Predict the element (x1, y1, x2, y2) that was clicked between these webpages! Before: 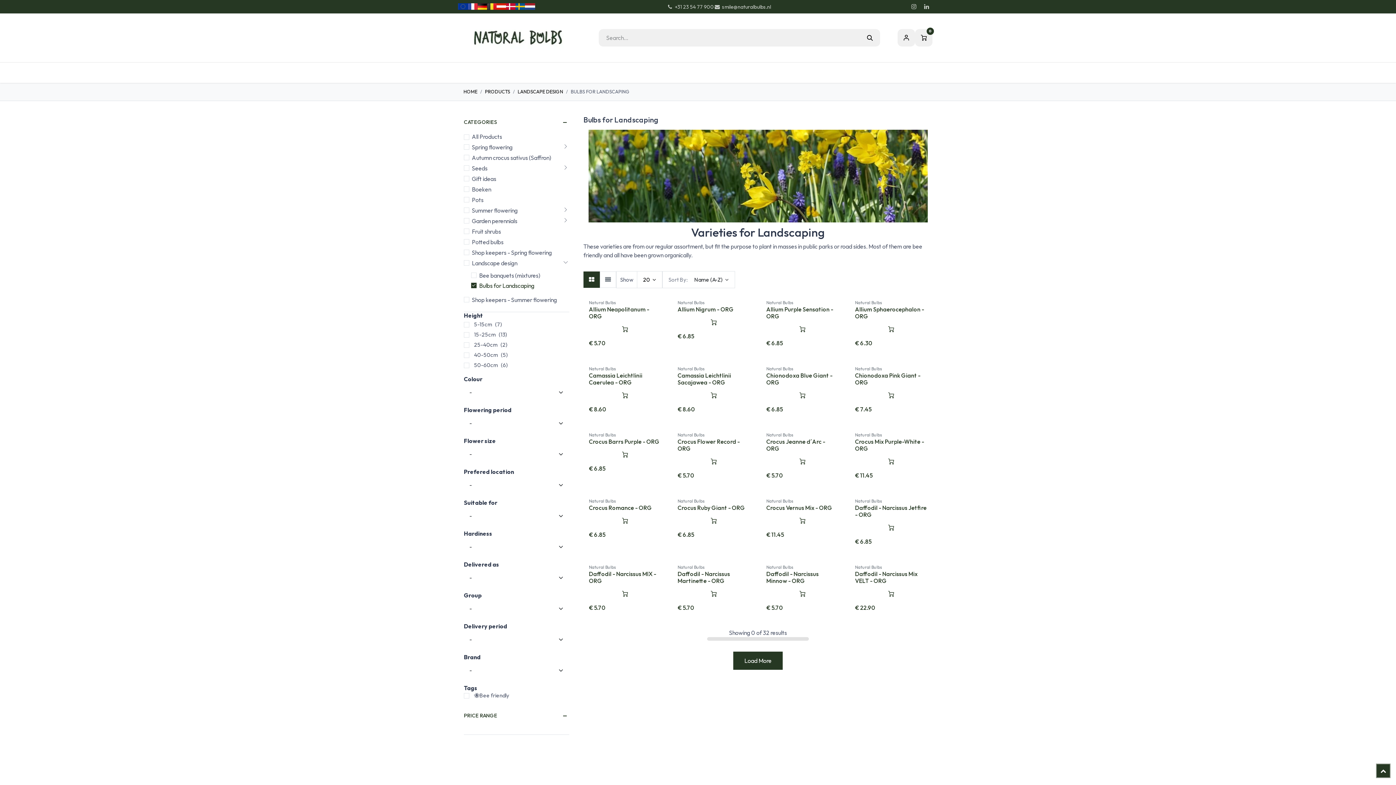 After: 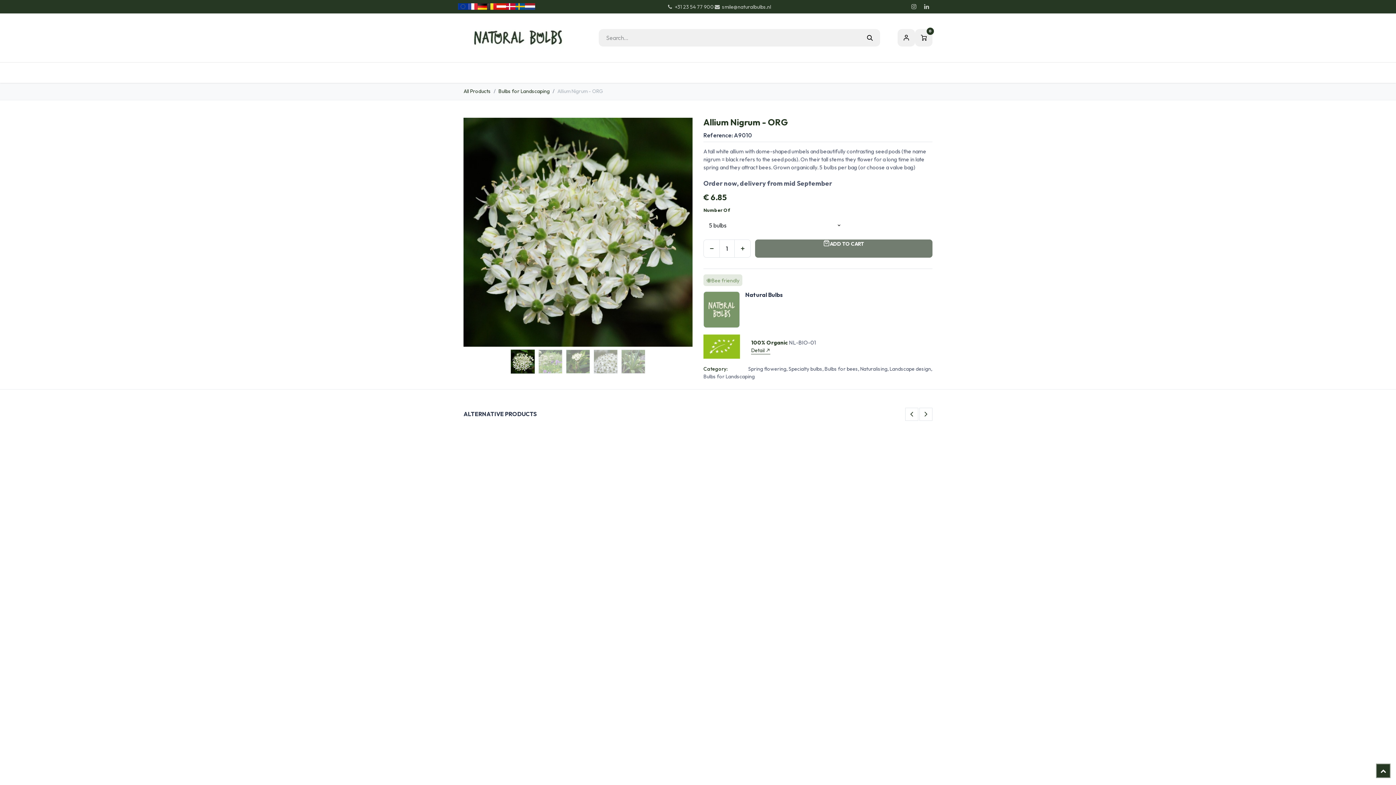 Action: label: Allium Nigrum - ORG bbox: (677, 305, 733, 313)